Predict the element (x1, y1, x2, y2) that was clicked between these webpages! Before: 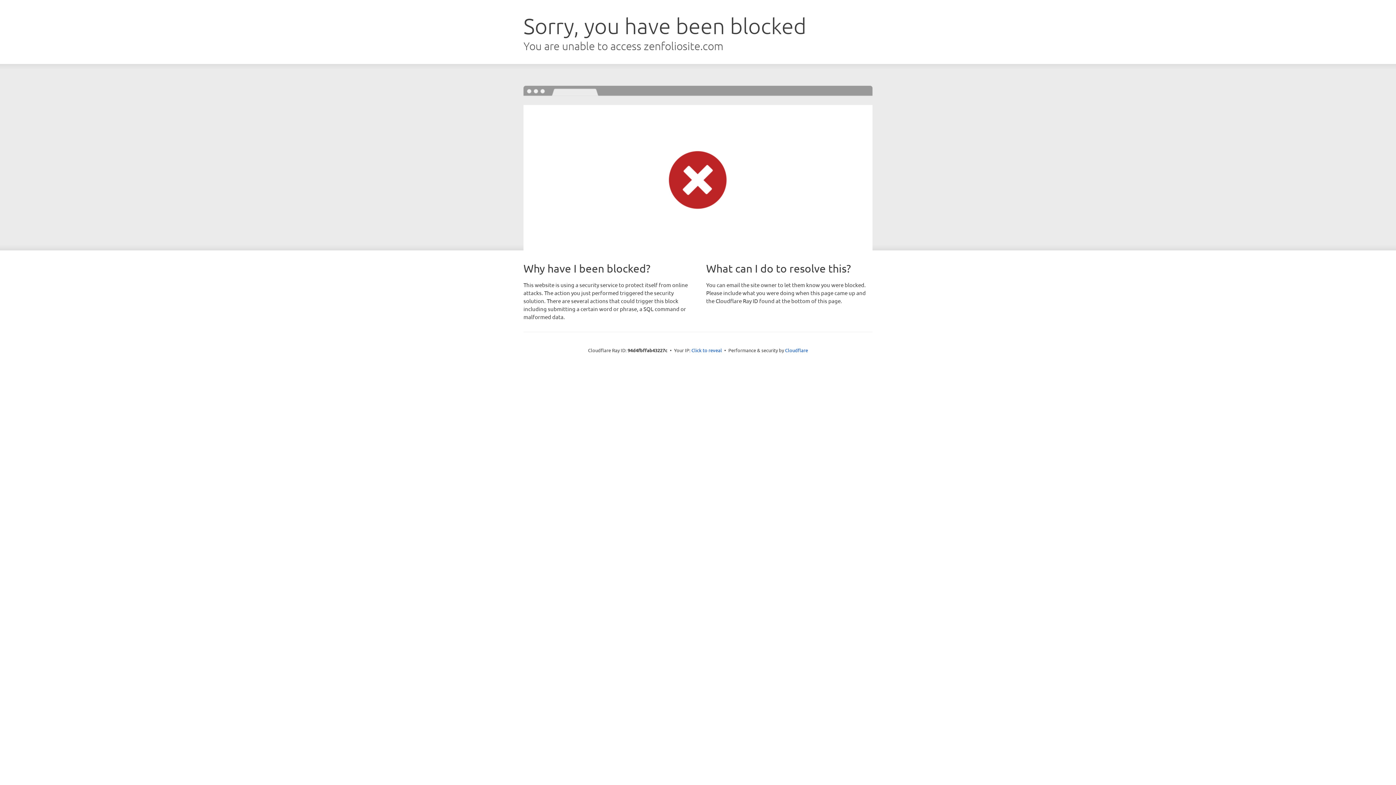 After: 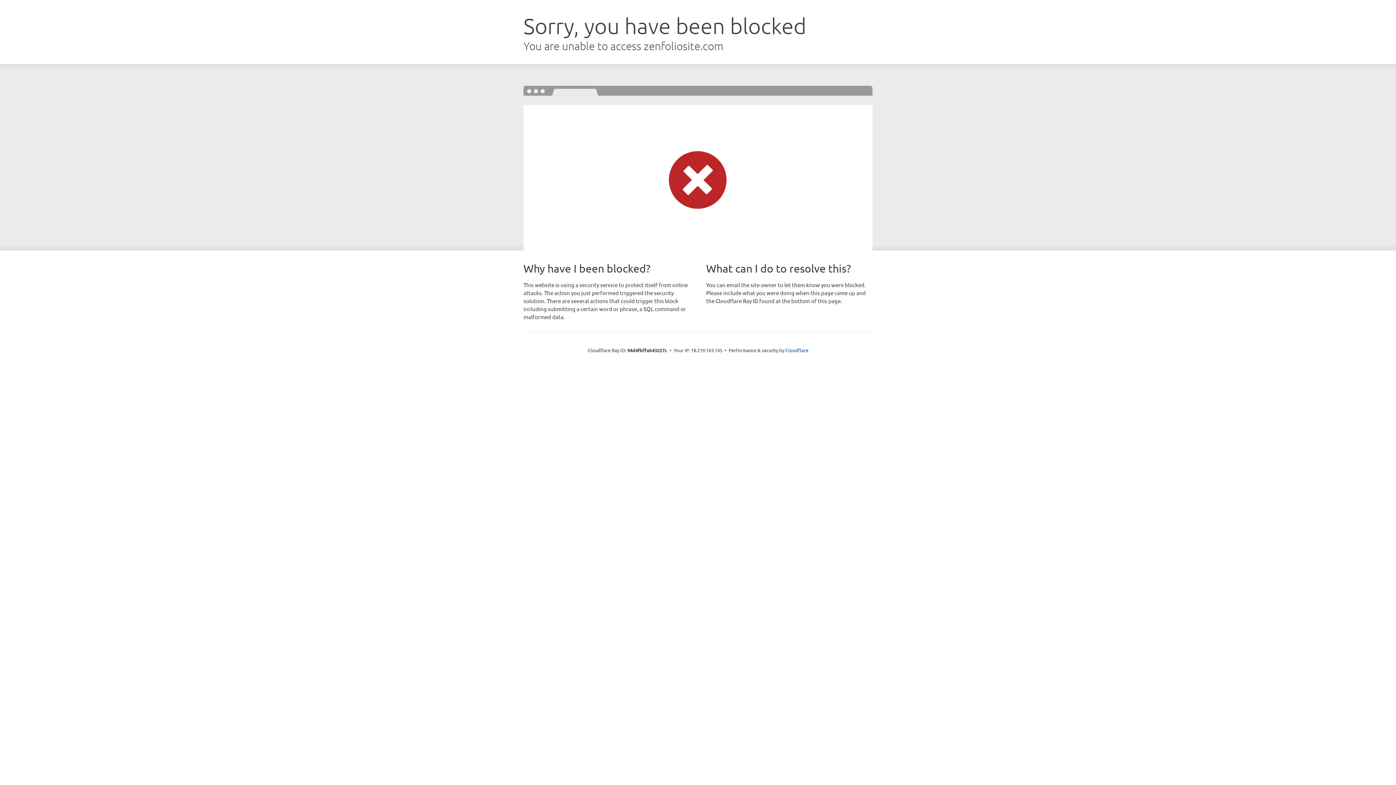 Action: label: Click to reveal bbox: (691, 346, 722, 353)